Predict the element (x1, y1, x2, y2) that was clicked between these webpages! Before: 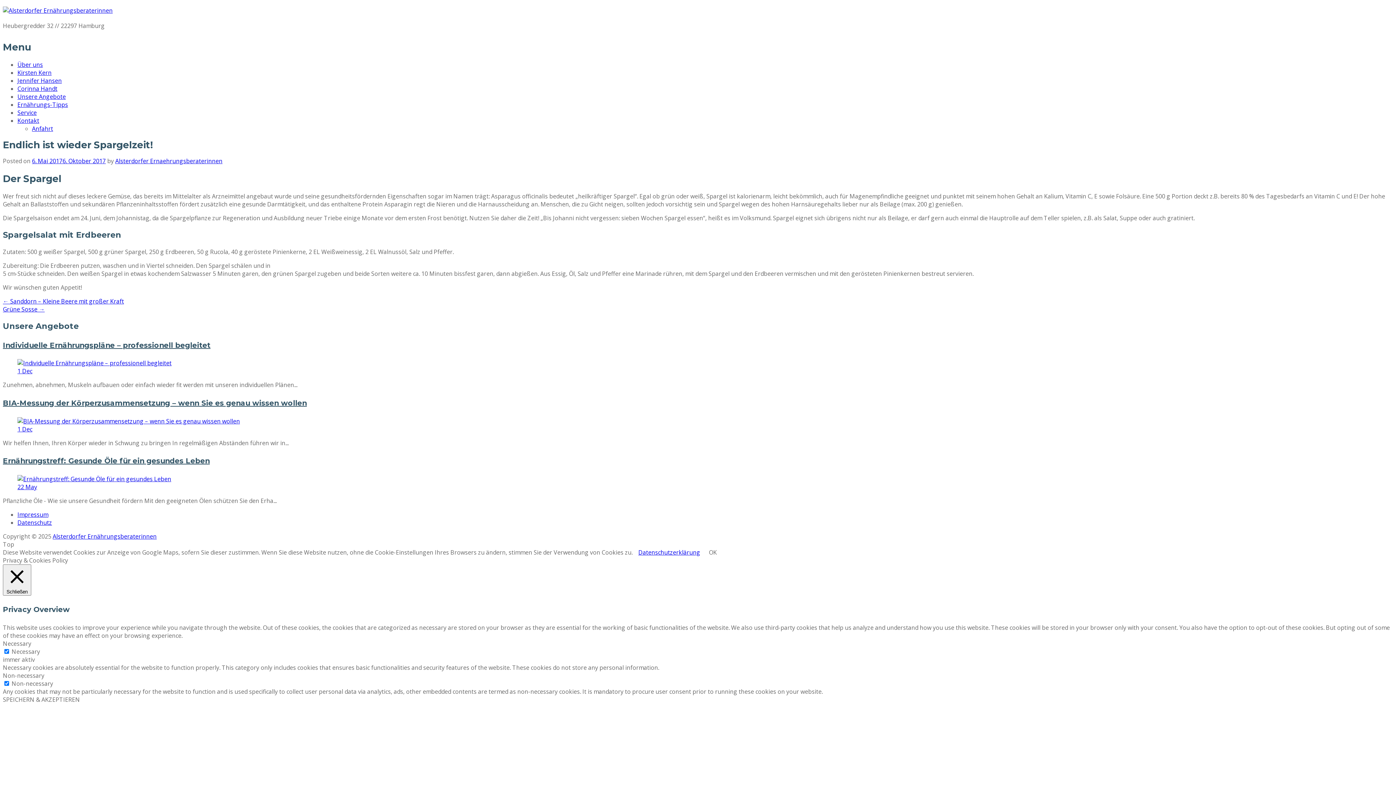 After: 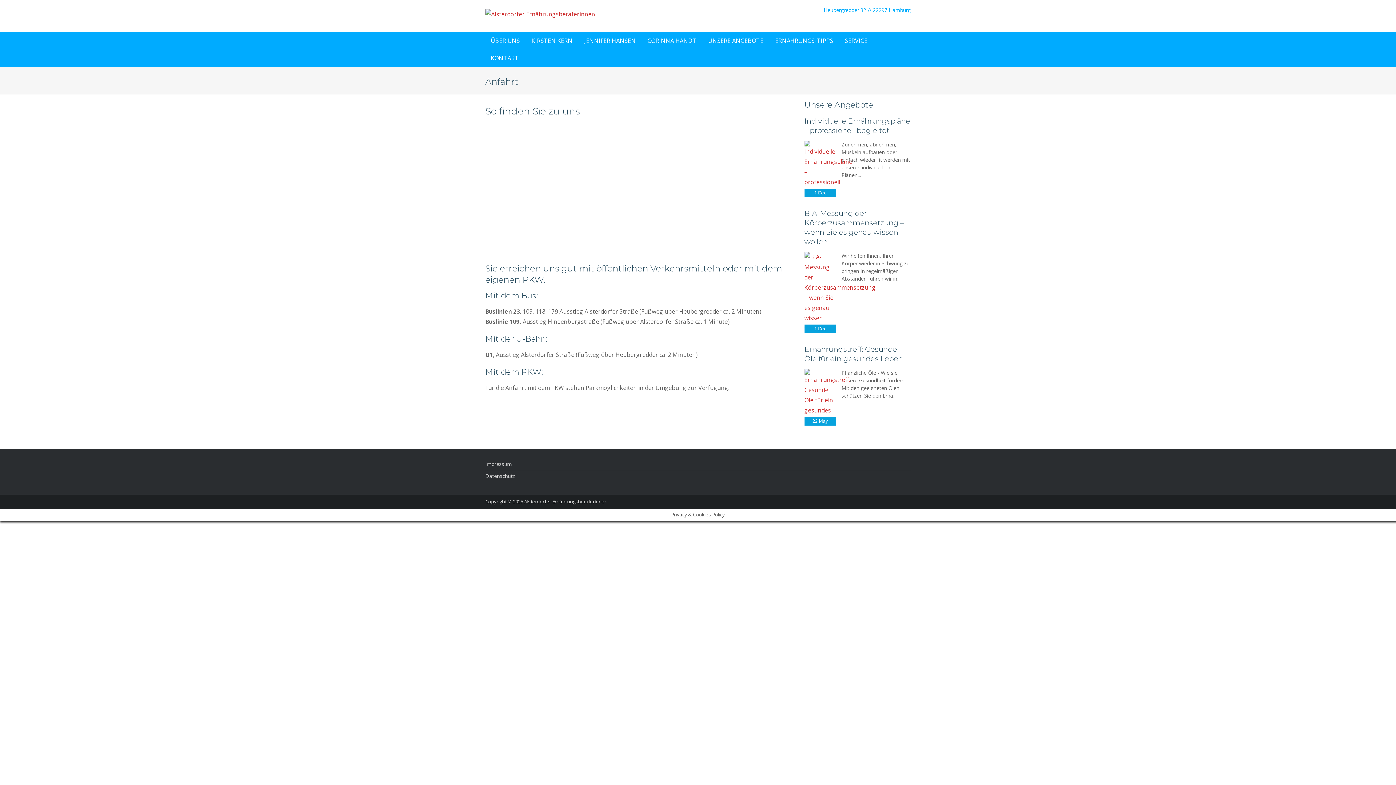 Action: label: Anfahrt bbox: (32, 124, 53, 132)